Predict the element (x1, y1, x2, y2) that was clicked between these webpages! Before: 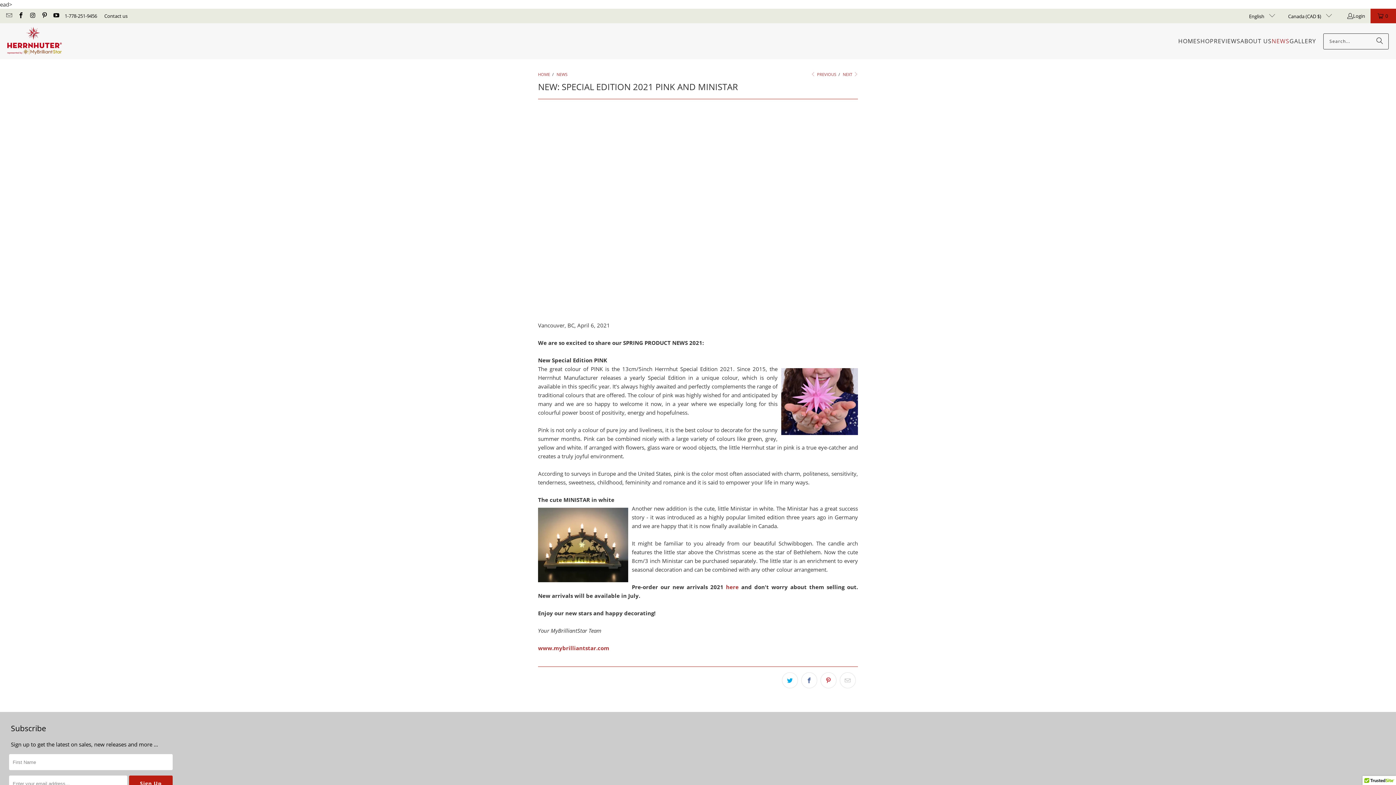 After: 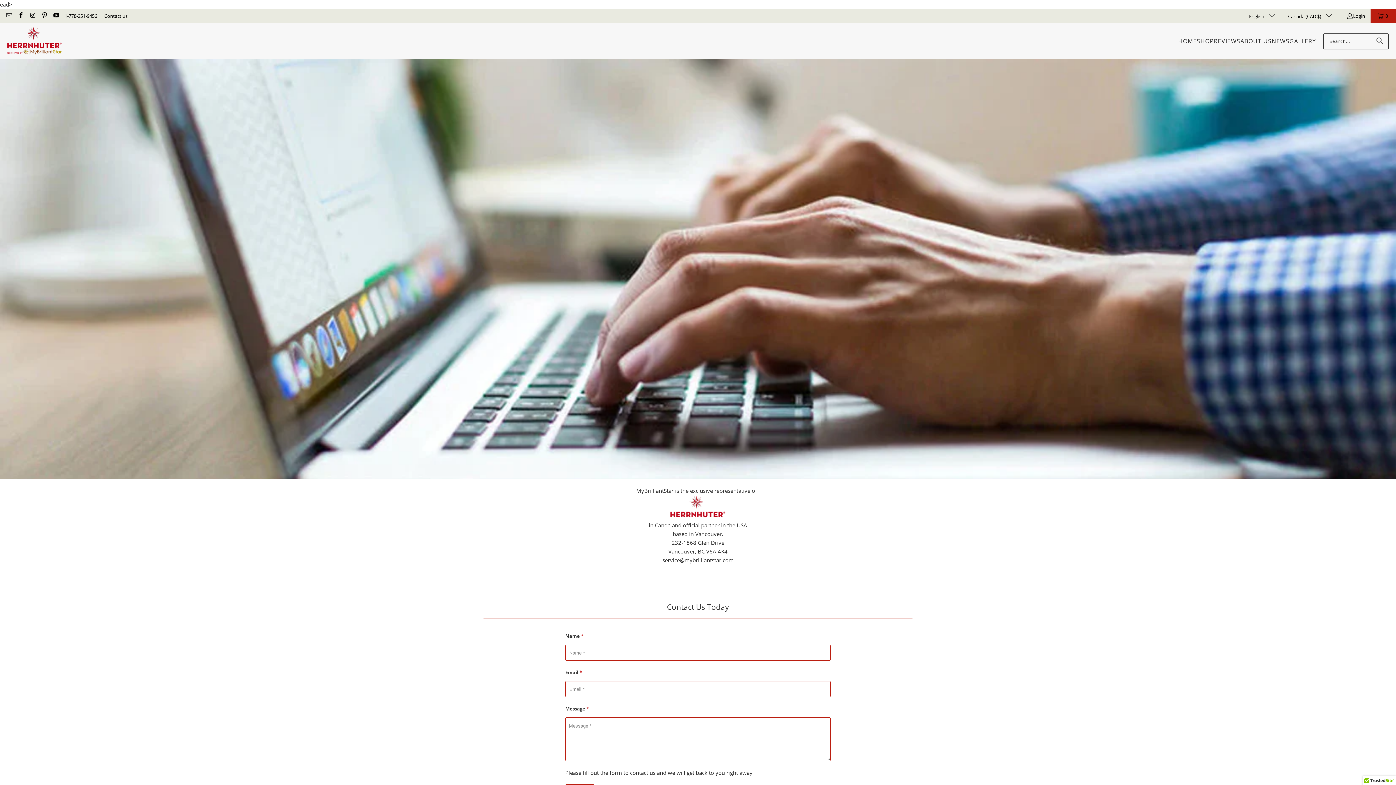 Action: label: Contact us bbox: (104, 11, 127, 20)